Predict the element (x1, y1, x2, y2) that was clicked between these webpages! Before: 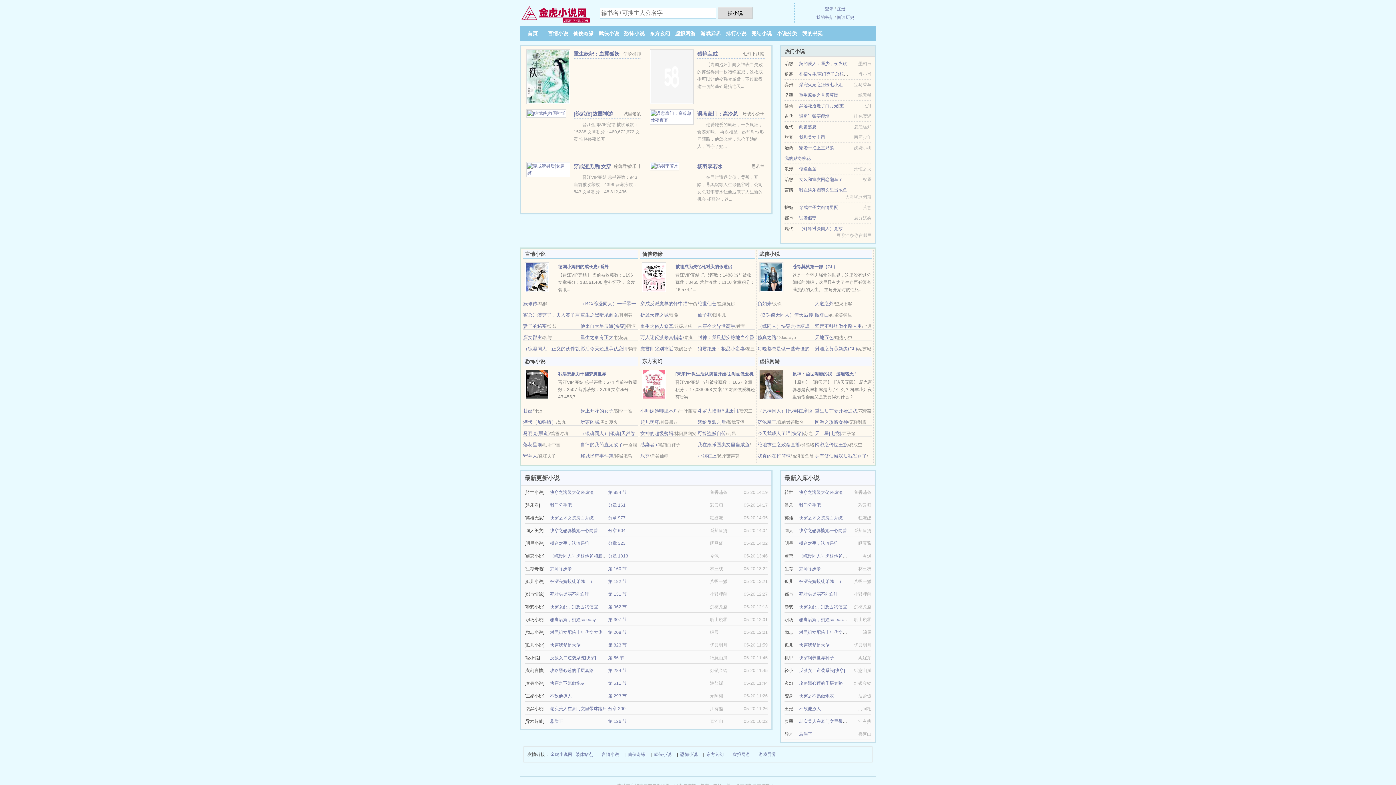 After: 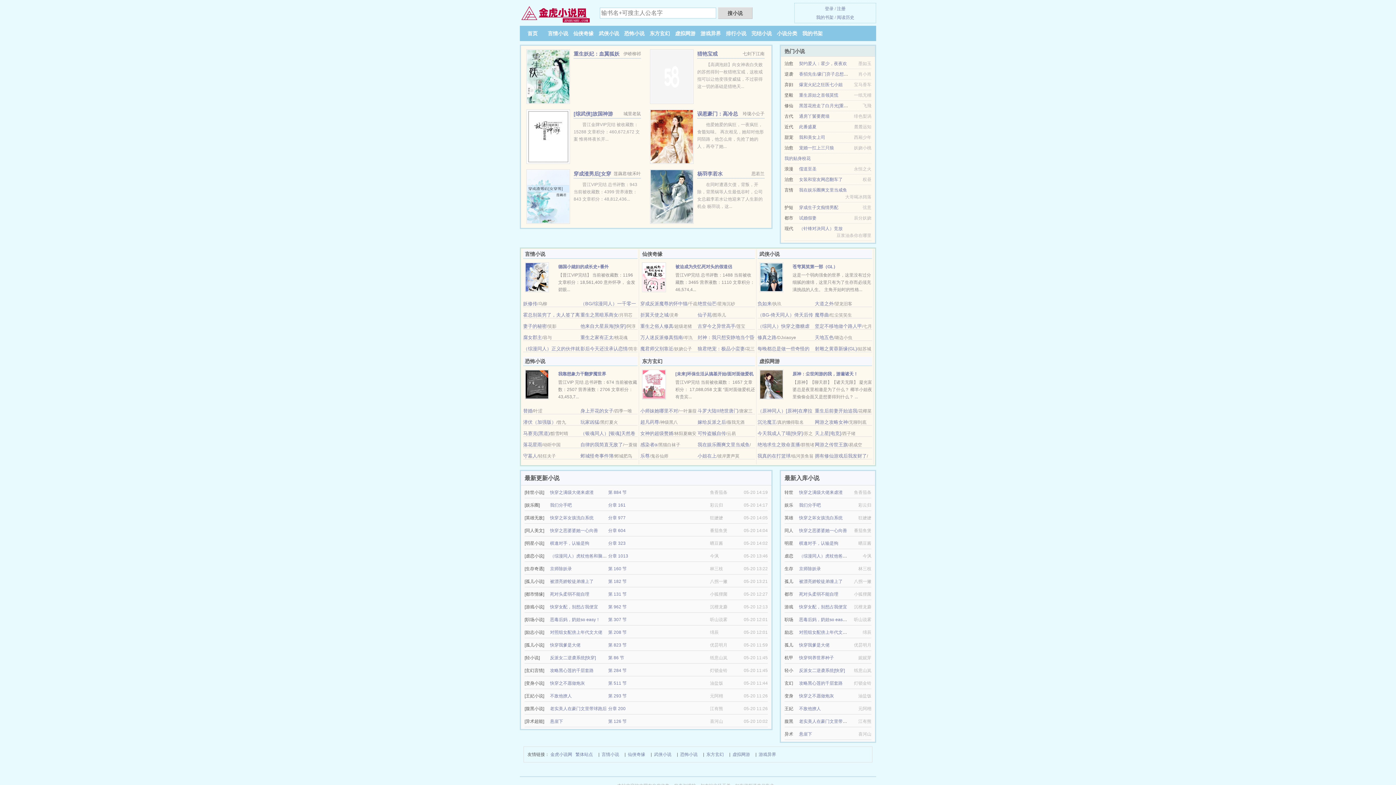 Action: bbox: (640, 419, 659, 425) label: 超凡药尊